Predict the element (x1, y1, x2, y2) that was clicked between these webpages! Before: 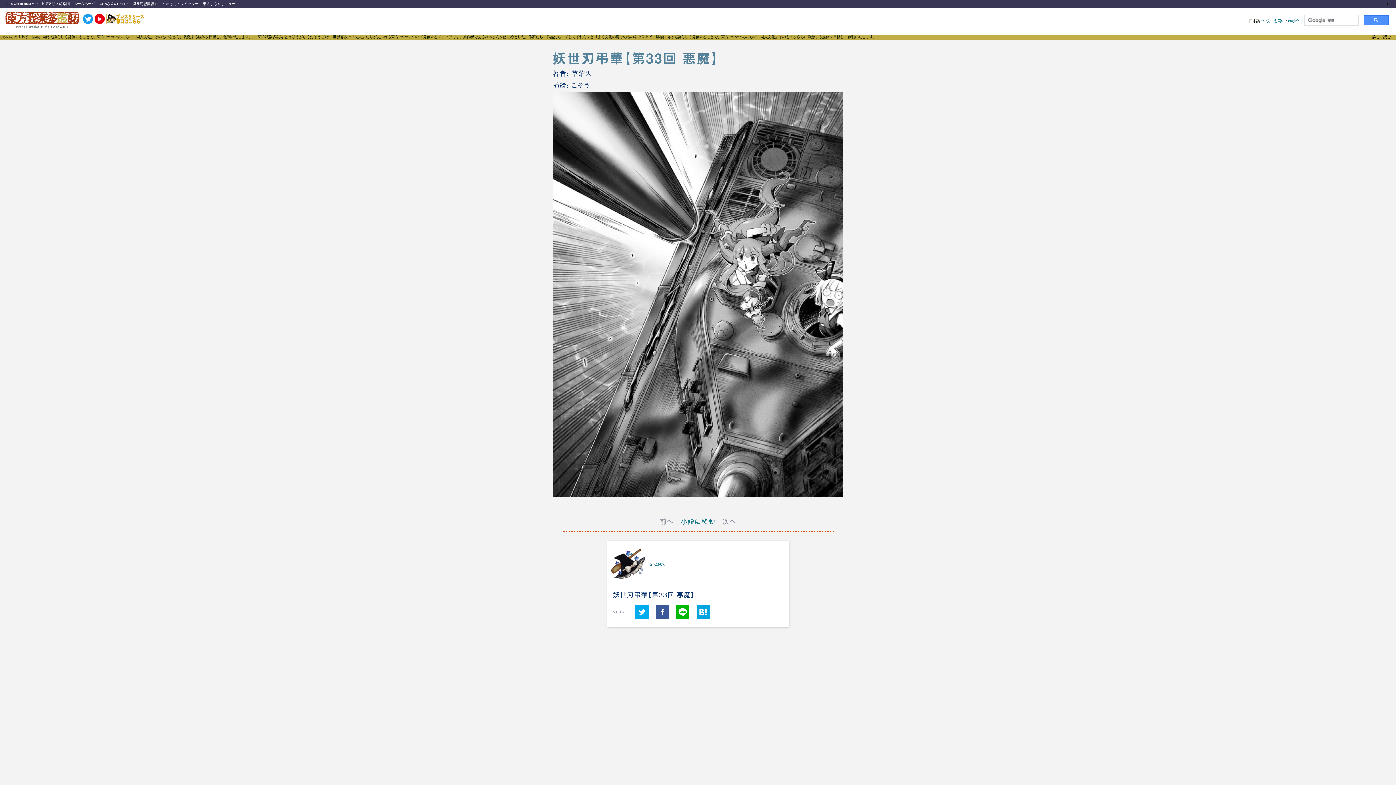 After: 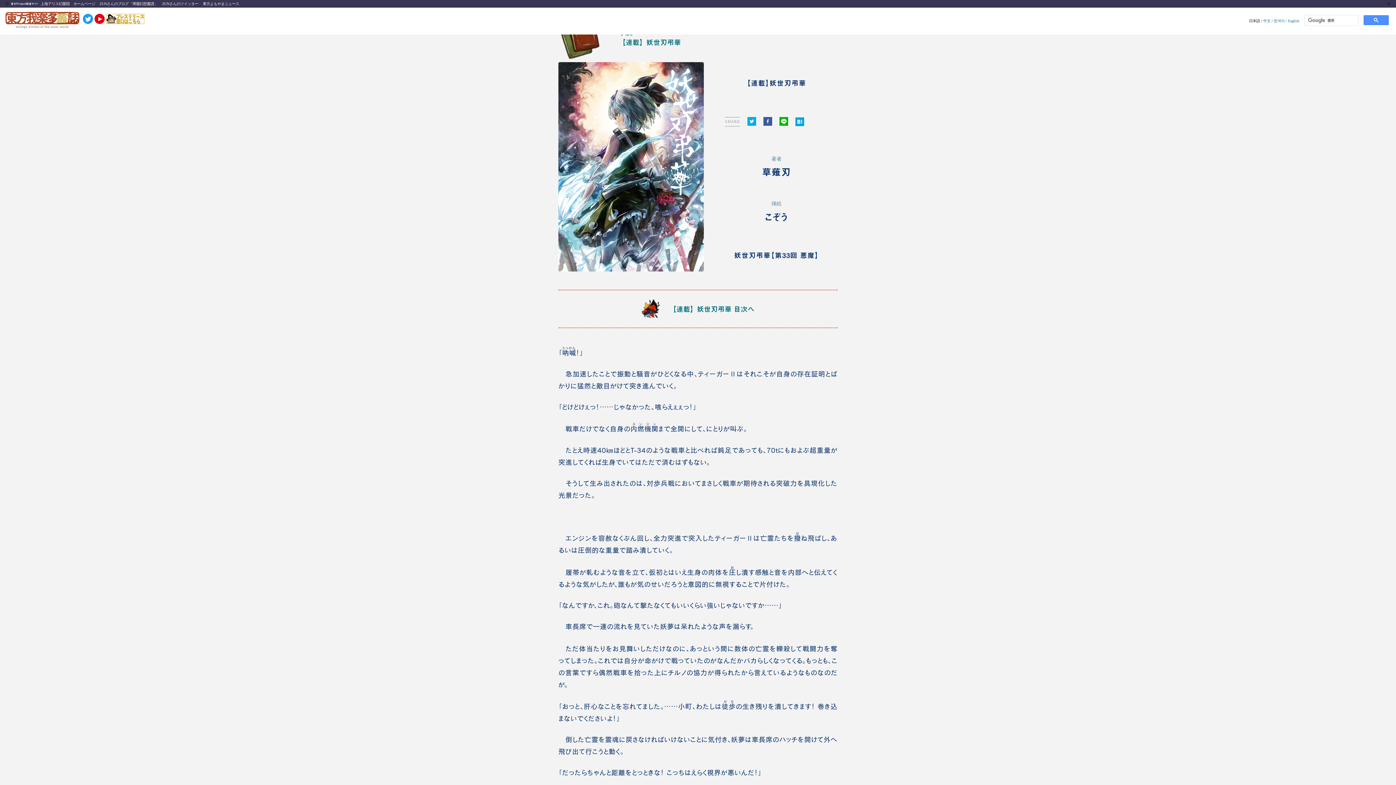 Action: label: 小説に移動 bbox: (677, 512, 719, 531)